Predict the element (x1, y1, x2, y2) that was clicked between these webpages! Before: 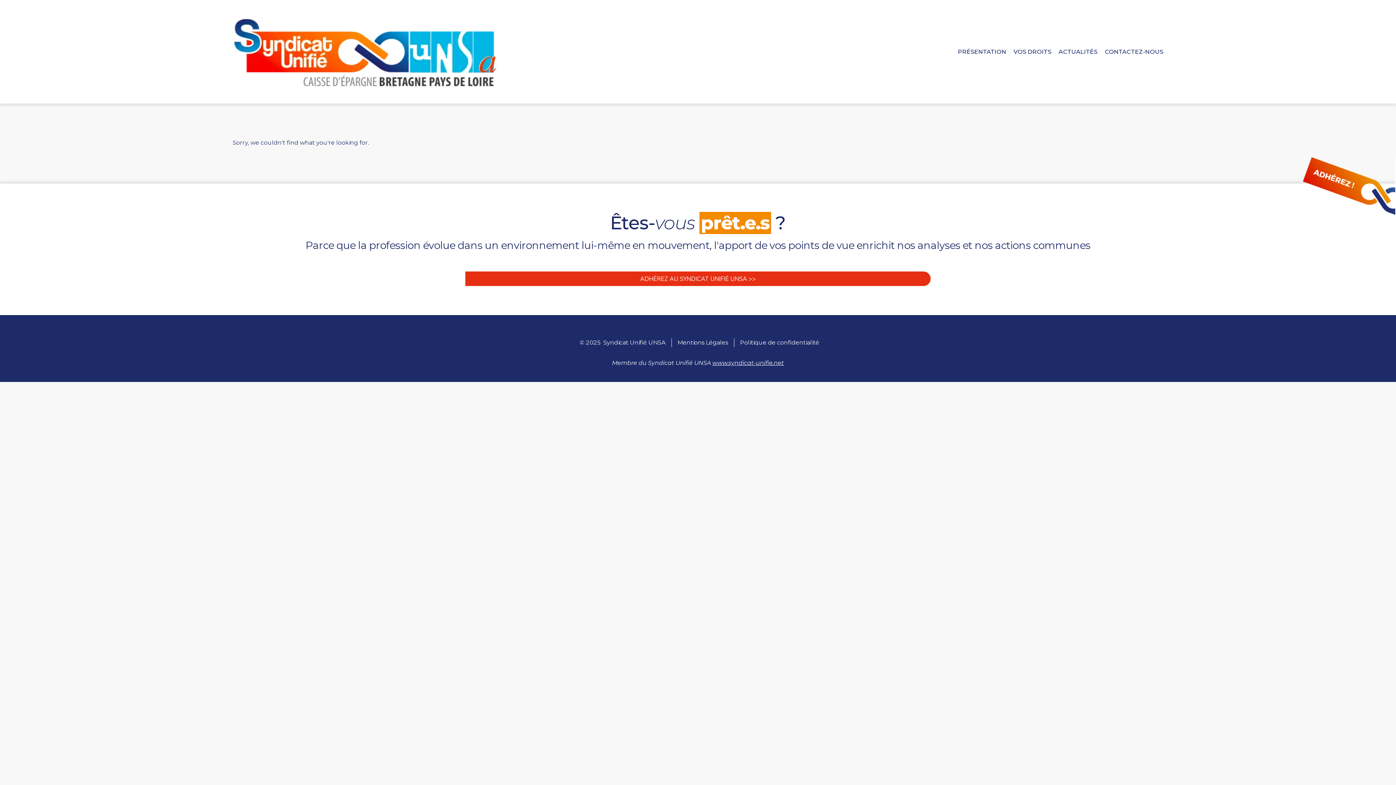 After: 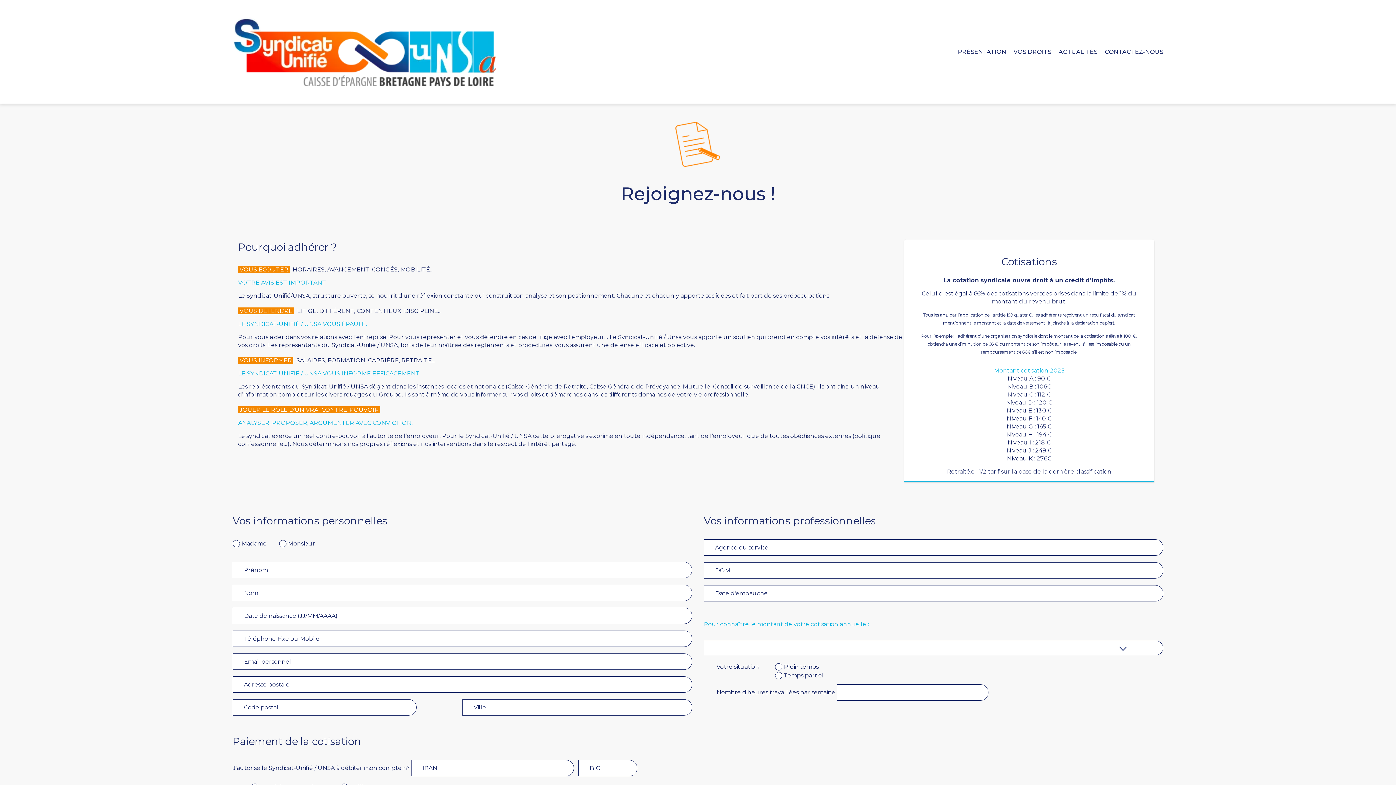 Action: bbox: (1303, 157, 1395, 225)